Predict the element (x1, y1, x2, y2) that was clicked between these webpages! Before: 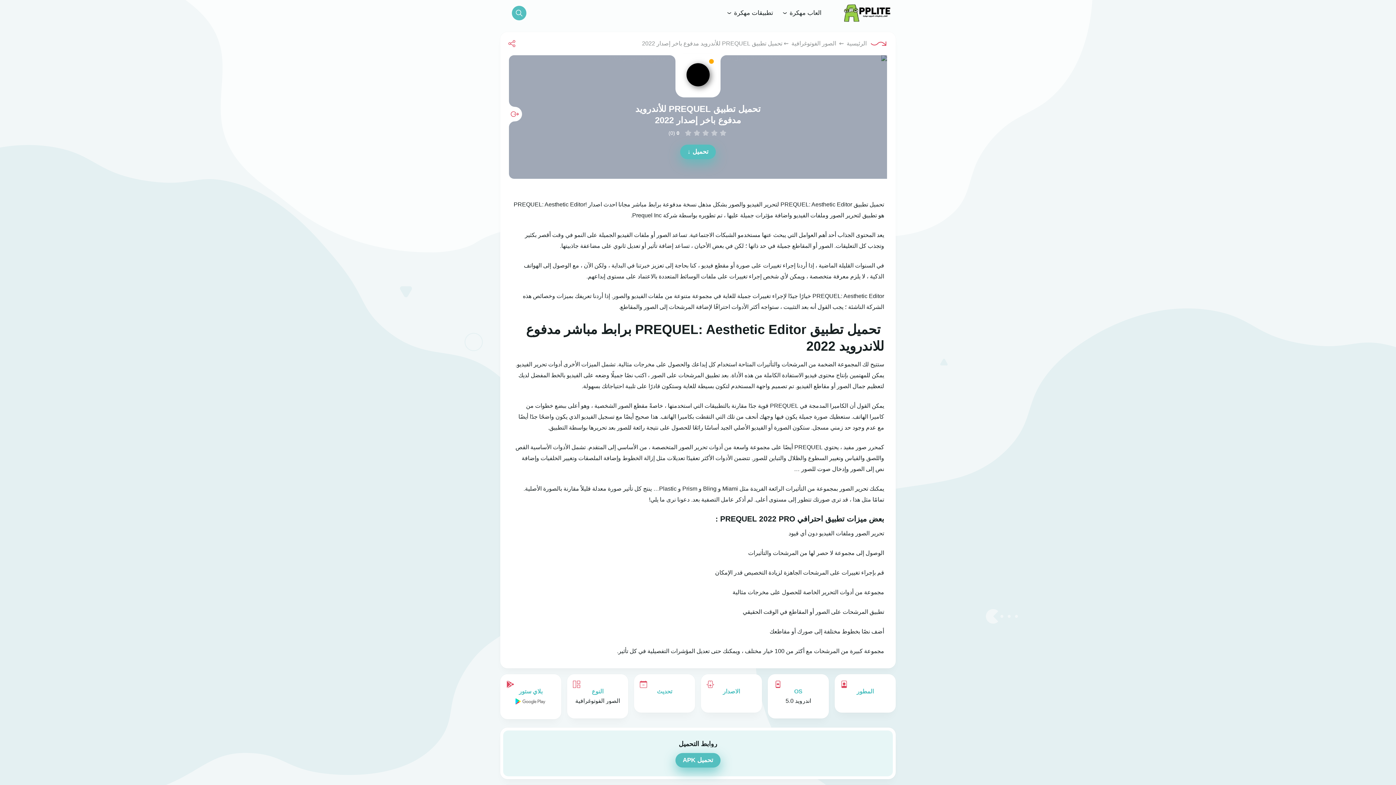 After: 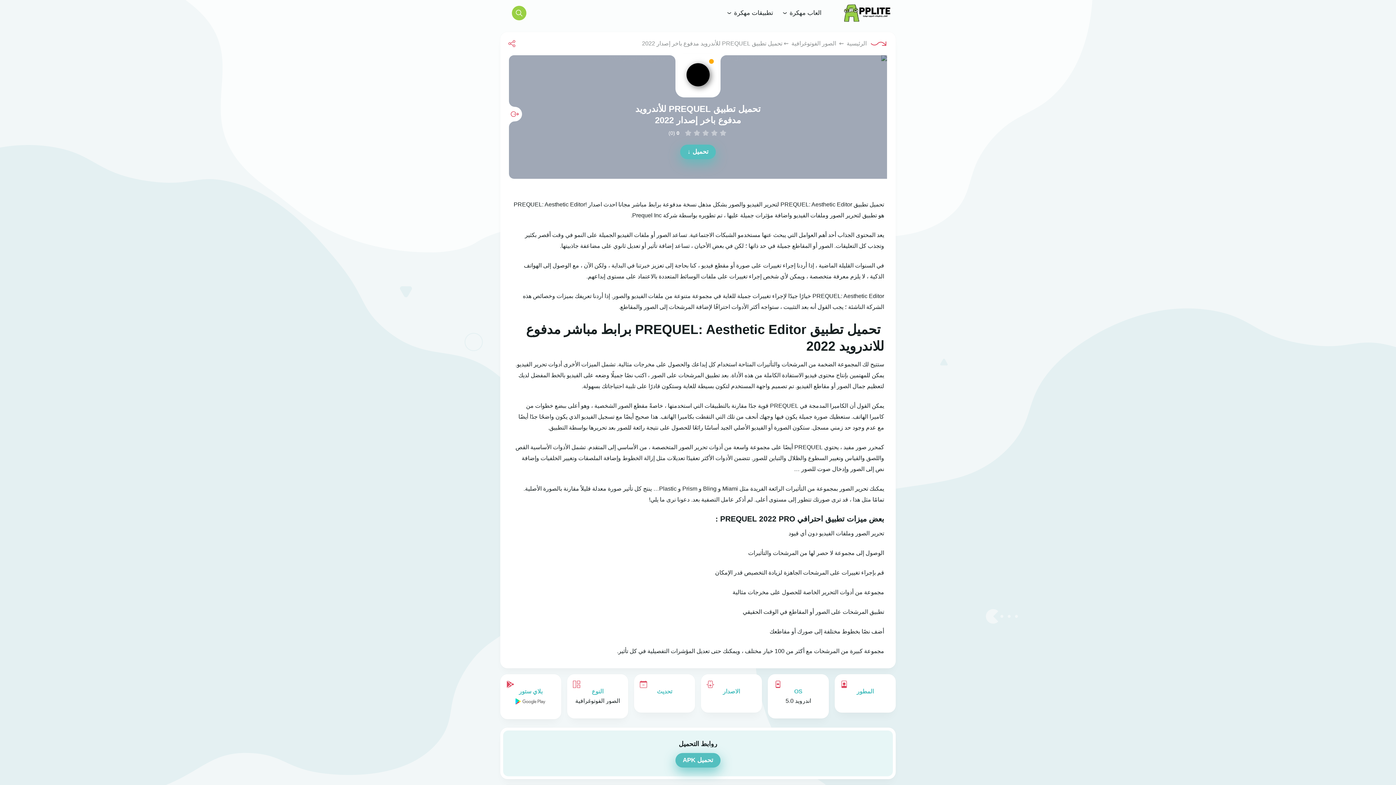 Action: bbox: (512, 5, 526, 20) label: ابحث